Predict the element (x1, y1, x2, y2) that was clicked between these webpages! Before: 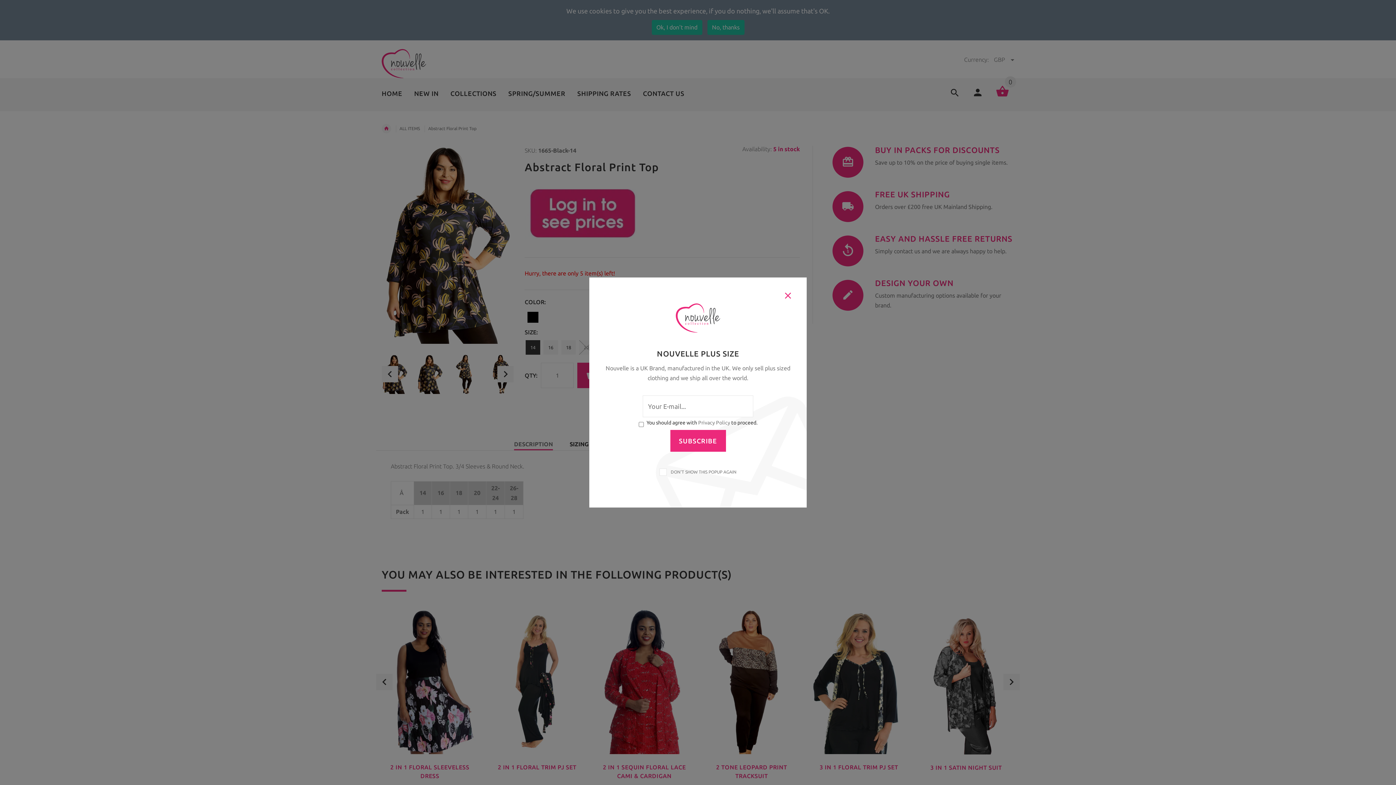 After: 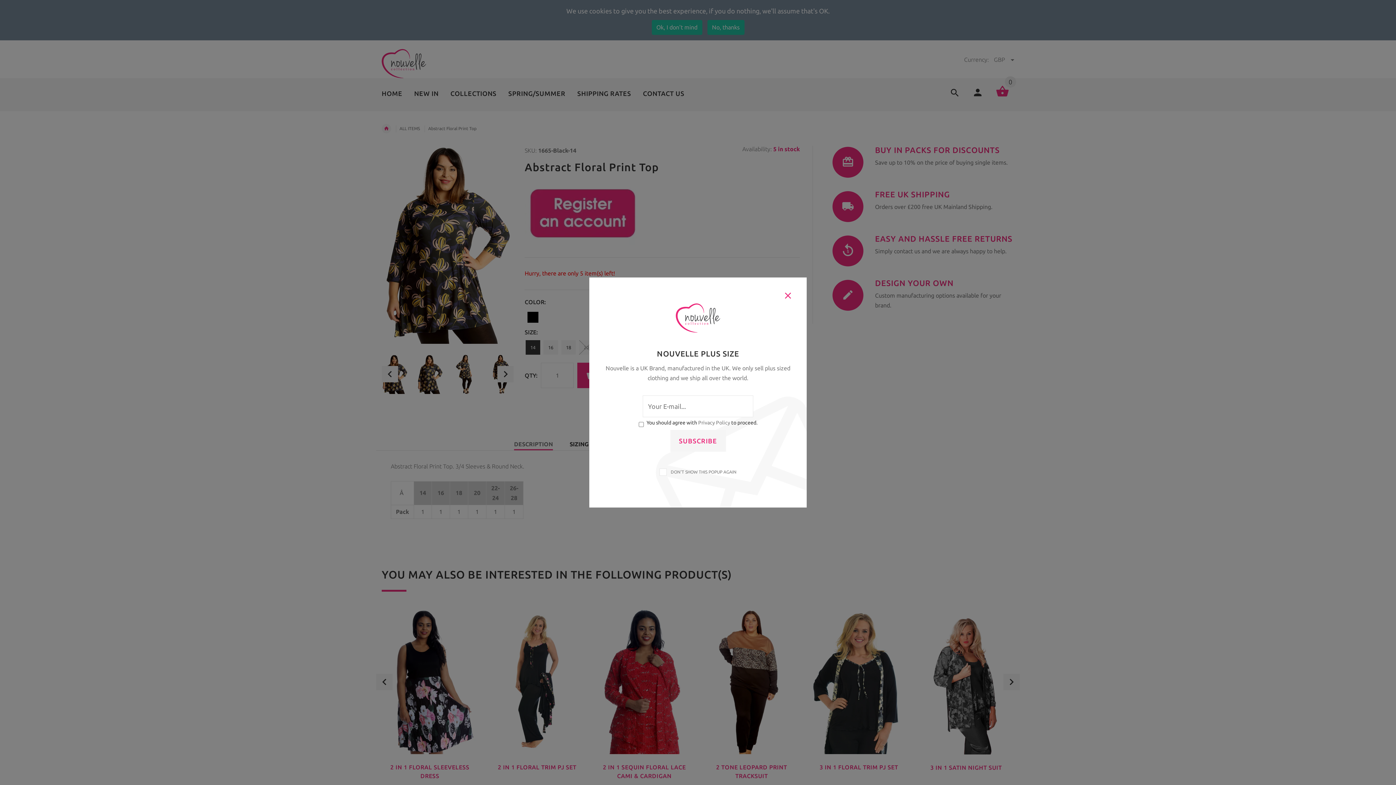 Action: bbox: (670, 430, 726, 452) label: SUBSCRIBE